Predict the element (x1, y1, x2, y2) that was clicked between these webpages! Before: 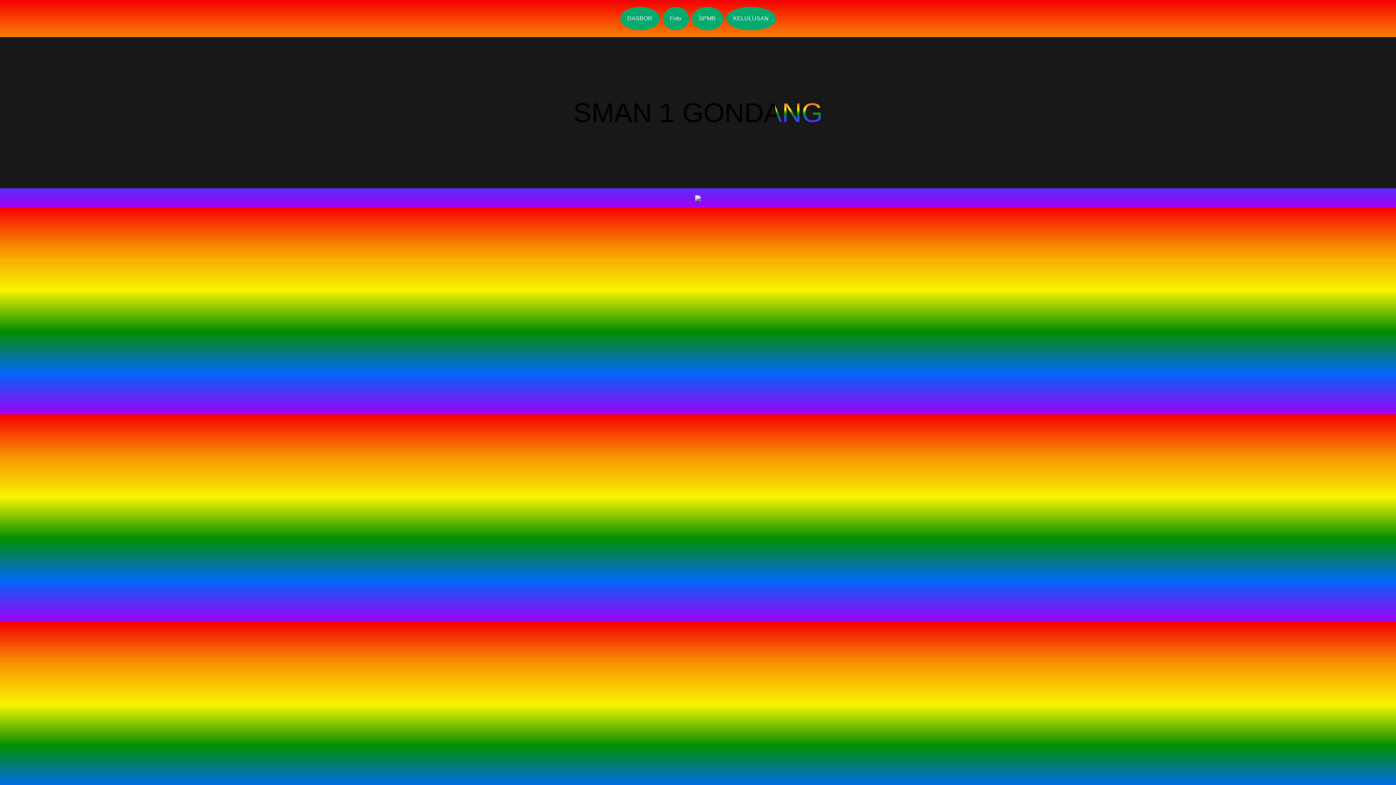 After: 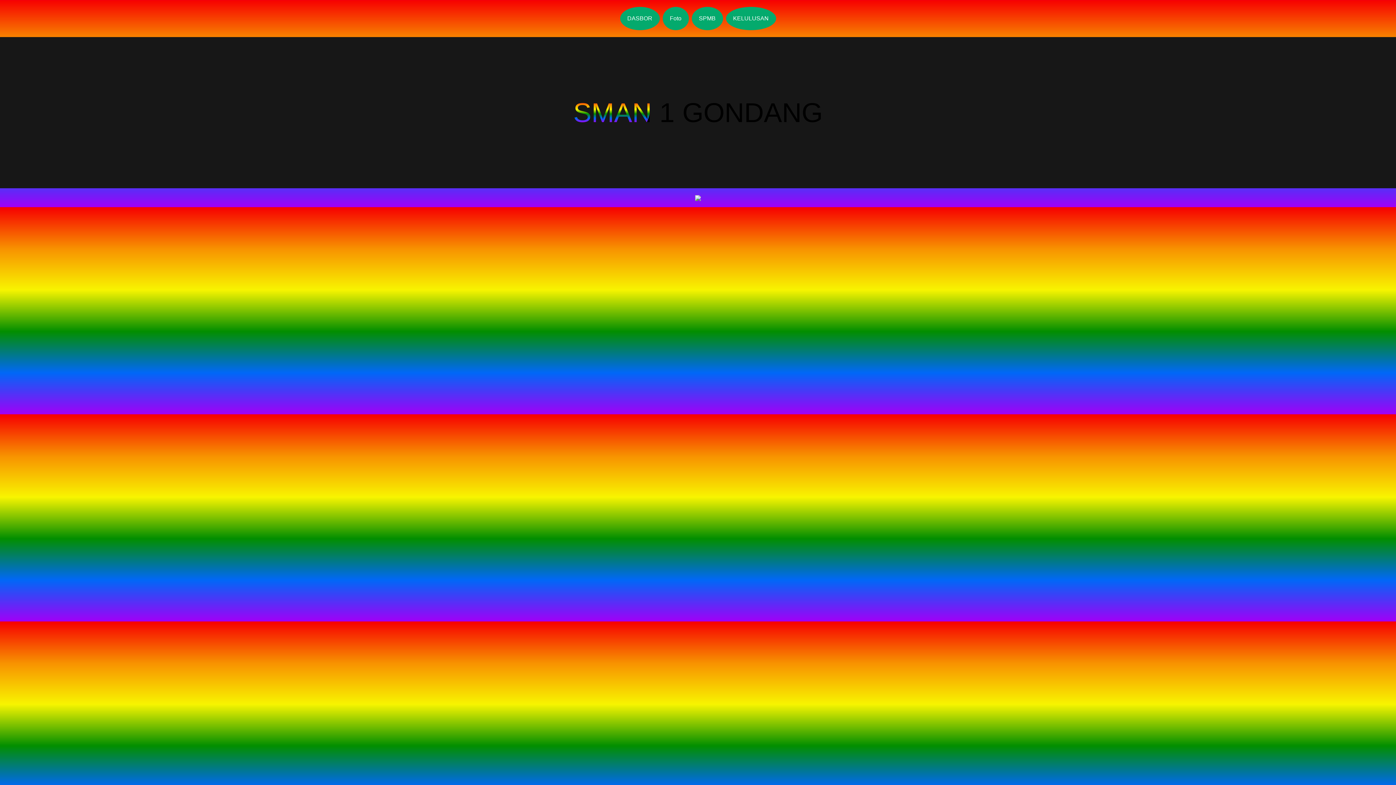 Action: bbox: (691, 6, 723, 30) label: SPMB